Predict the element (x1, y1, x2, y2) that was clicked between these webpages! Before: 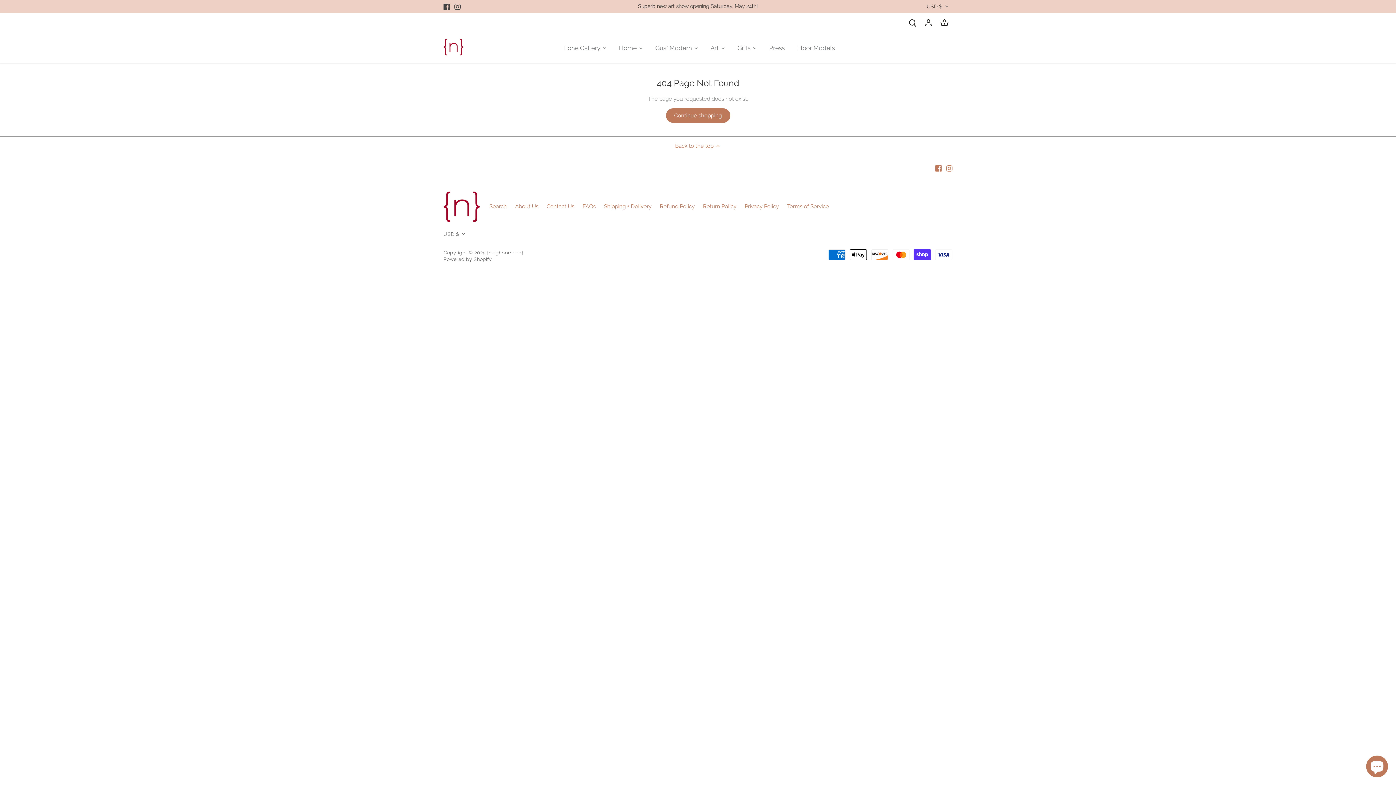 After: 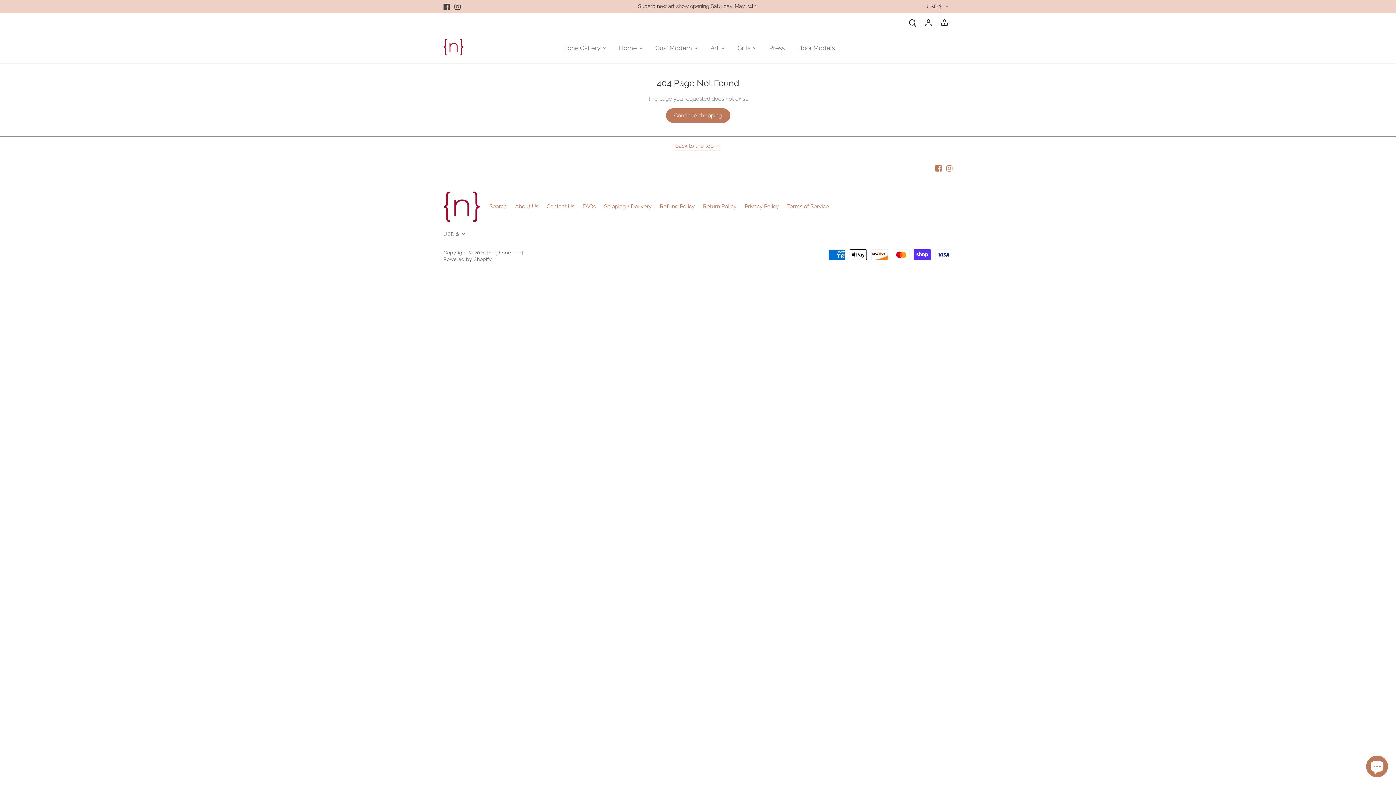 Action: label: Back to the top  bbox: (675, 142, 721, 150)